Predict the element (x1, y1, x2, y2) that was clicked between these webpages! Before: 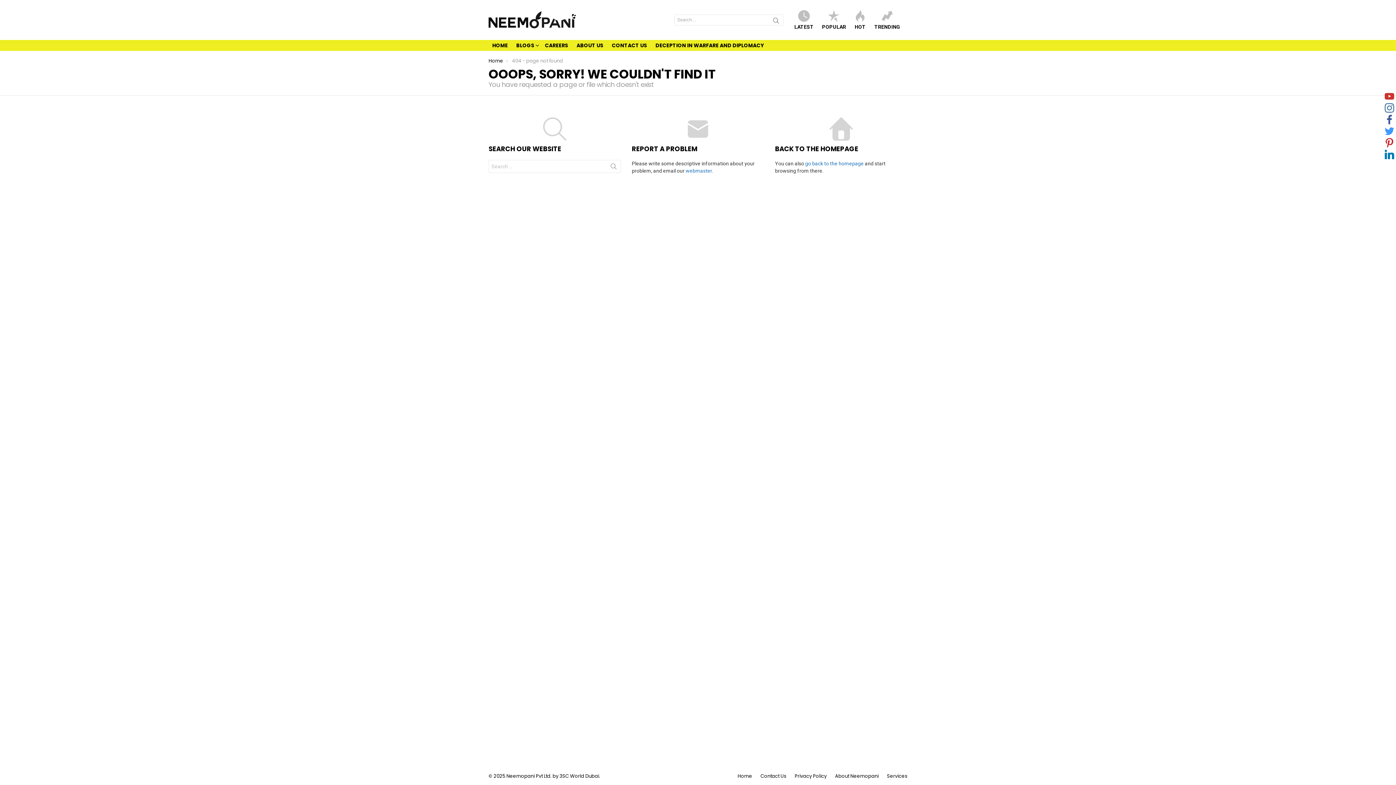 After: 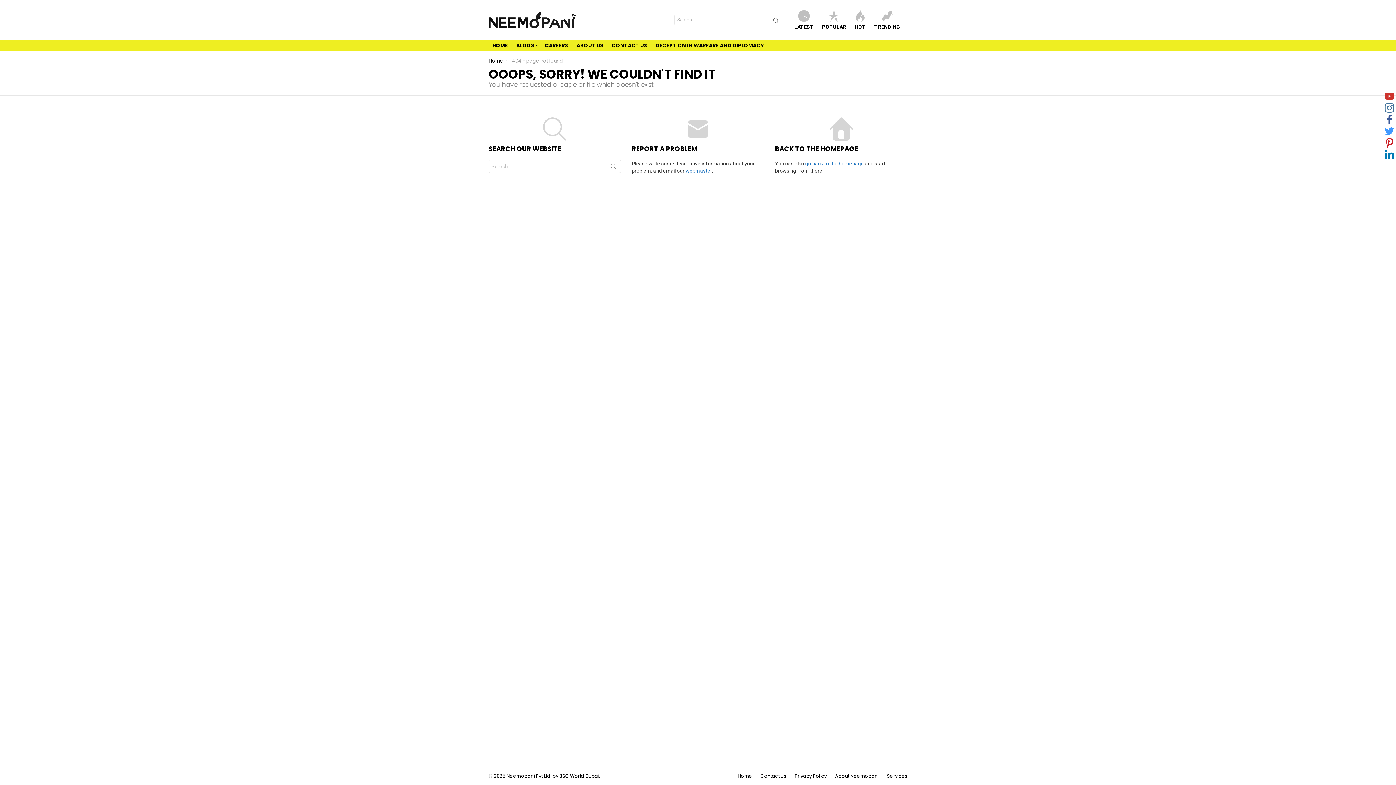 Action: label: webmaster bbox: (685, 168, 712, 173)